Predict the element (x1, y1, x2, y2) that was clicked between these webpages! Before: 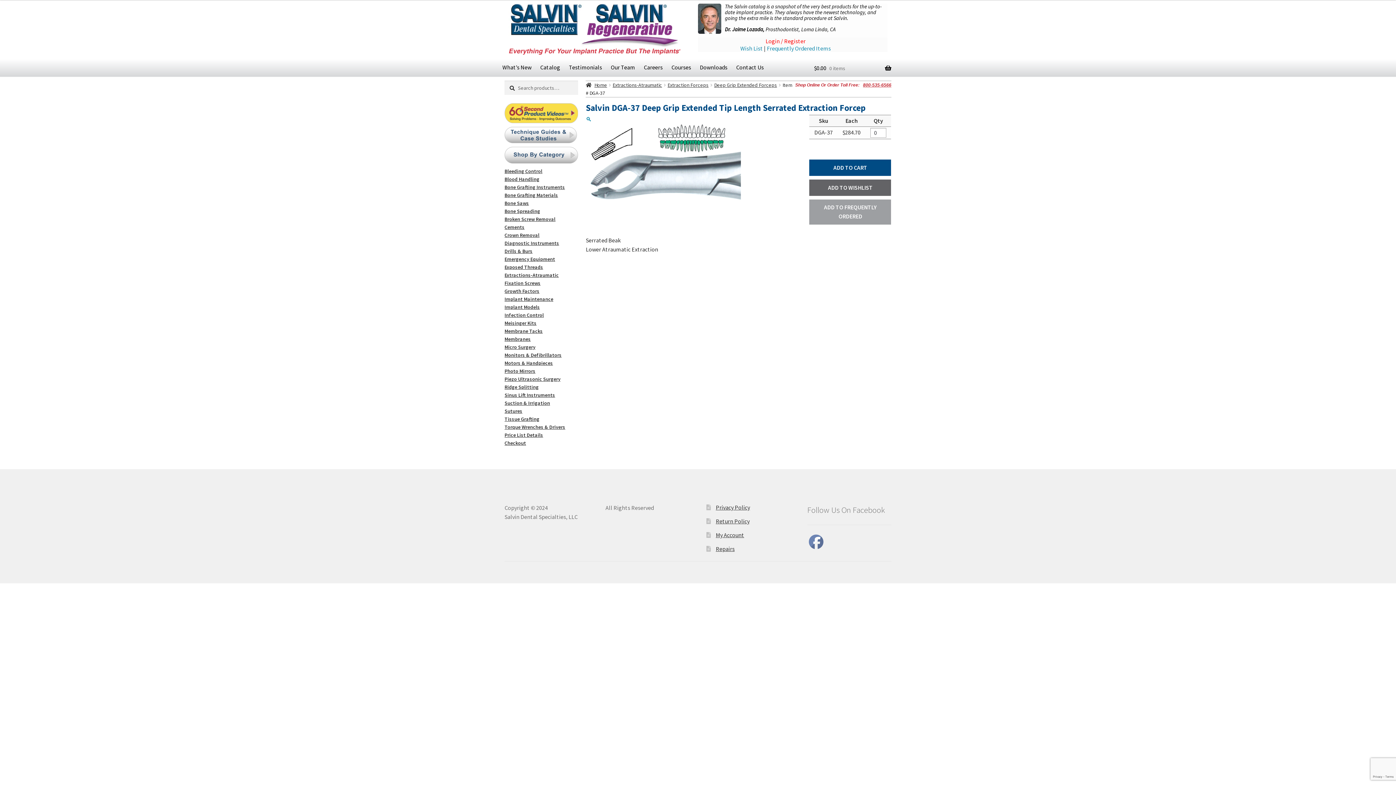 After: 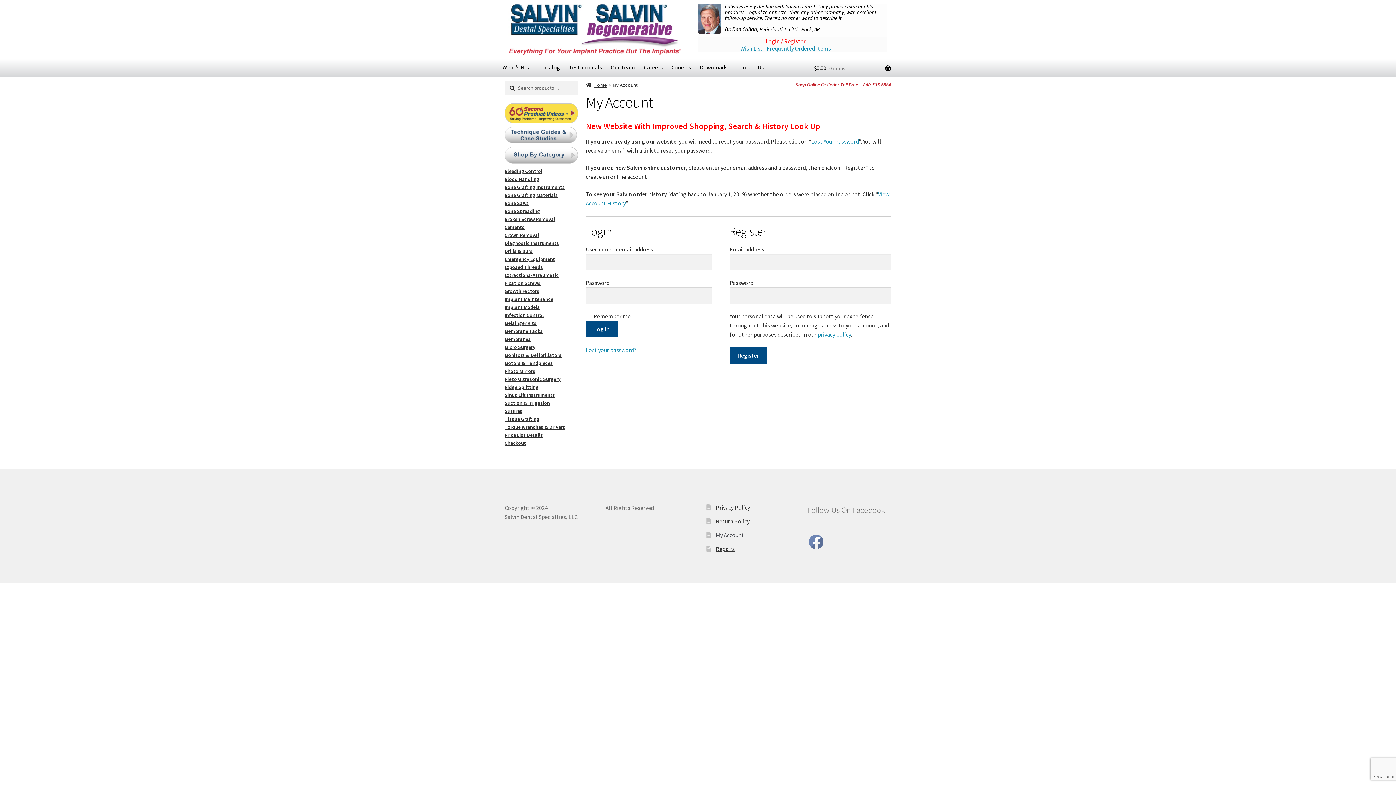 Action: bbox: (715, 531, 744, 538) label: My Account